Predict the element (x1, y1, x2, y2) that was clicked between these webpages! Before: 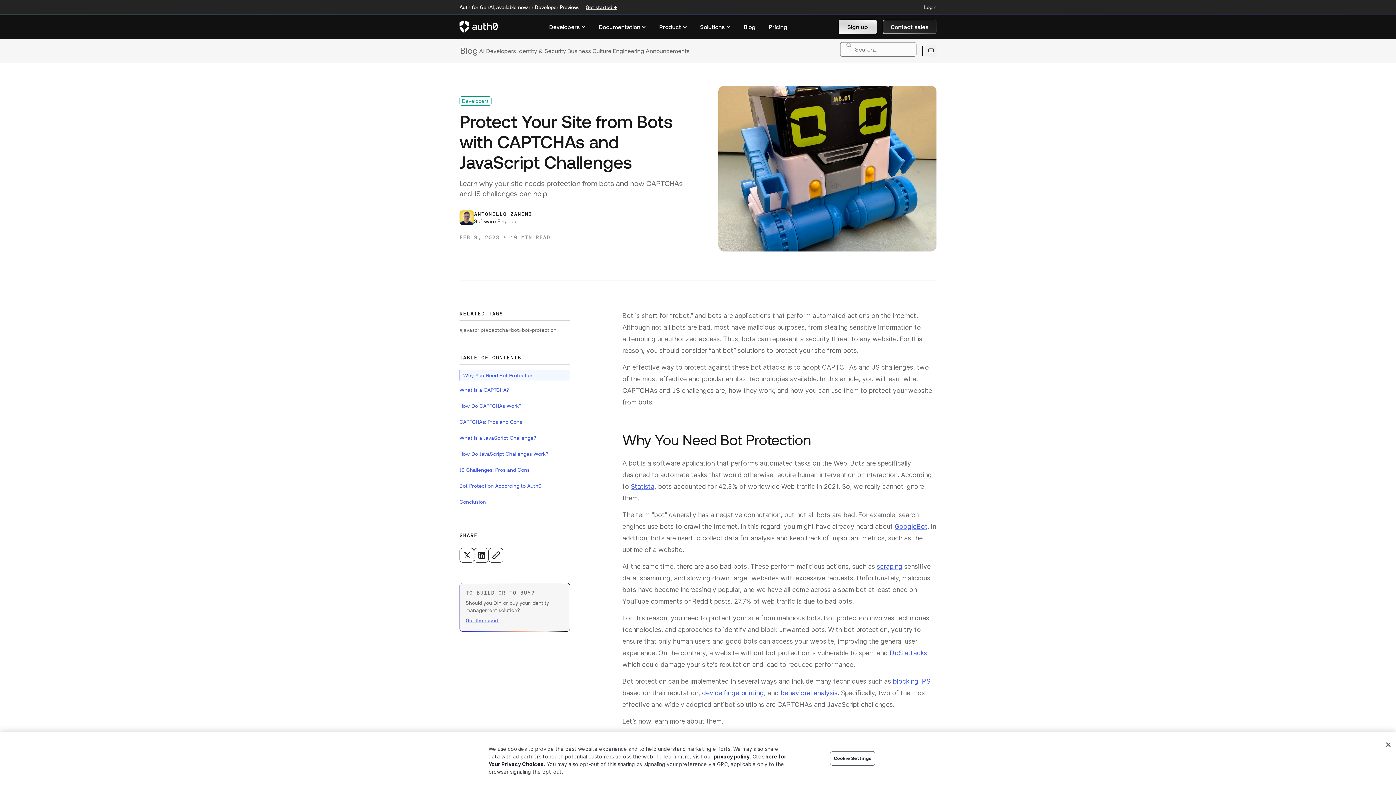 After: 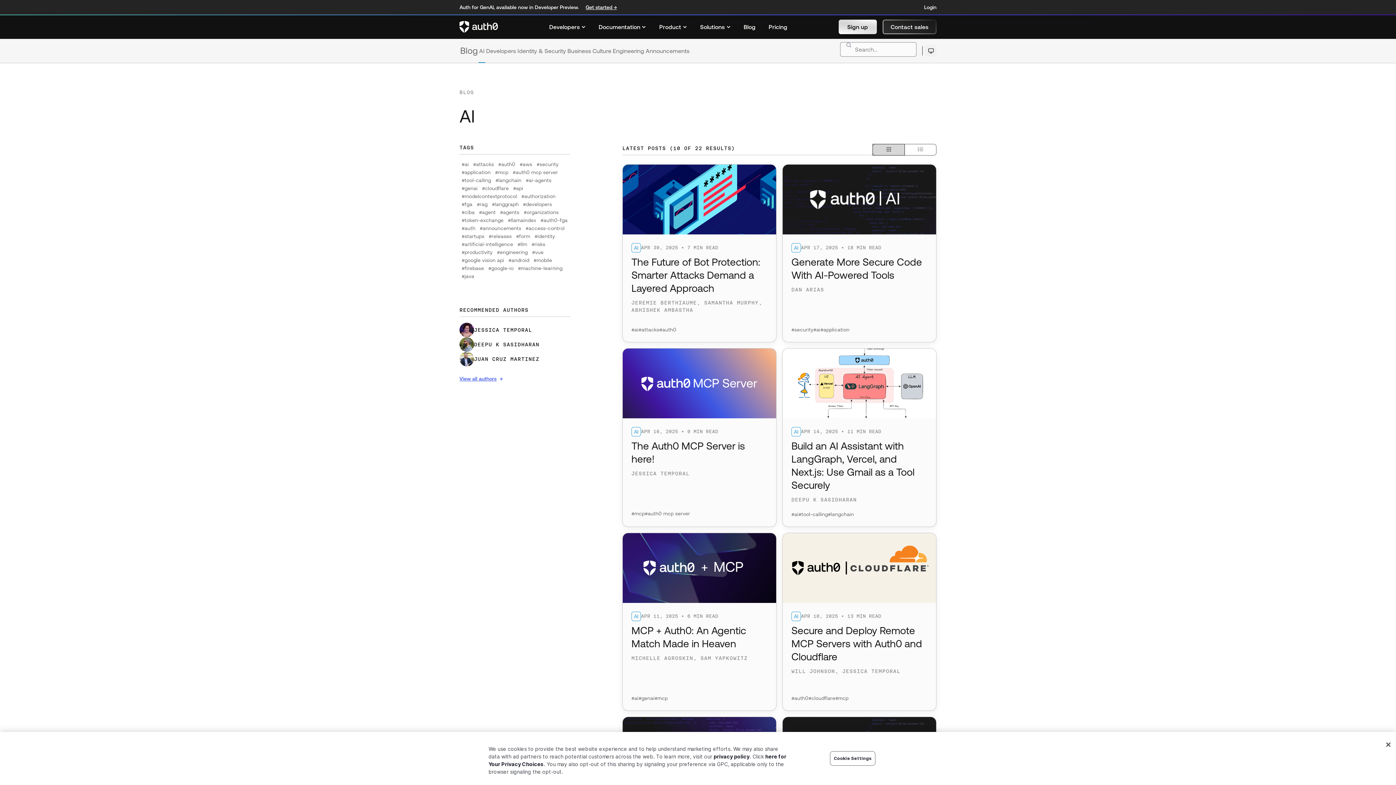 Action: label: AI bbox: (478, 38, 485, 62)